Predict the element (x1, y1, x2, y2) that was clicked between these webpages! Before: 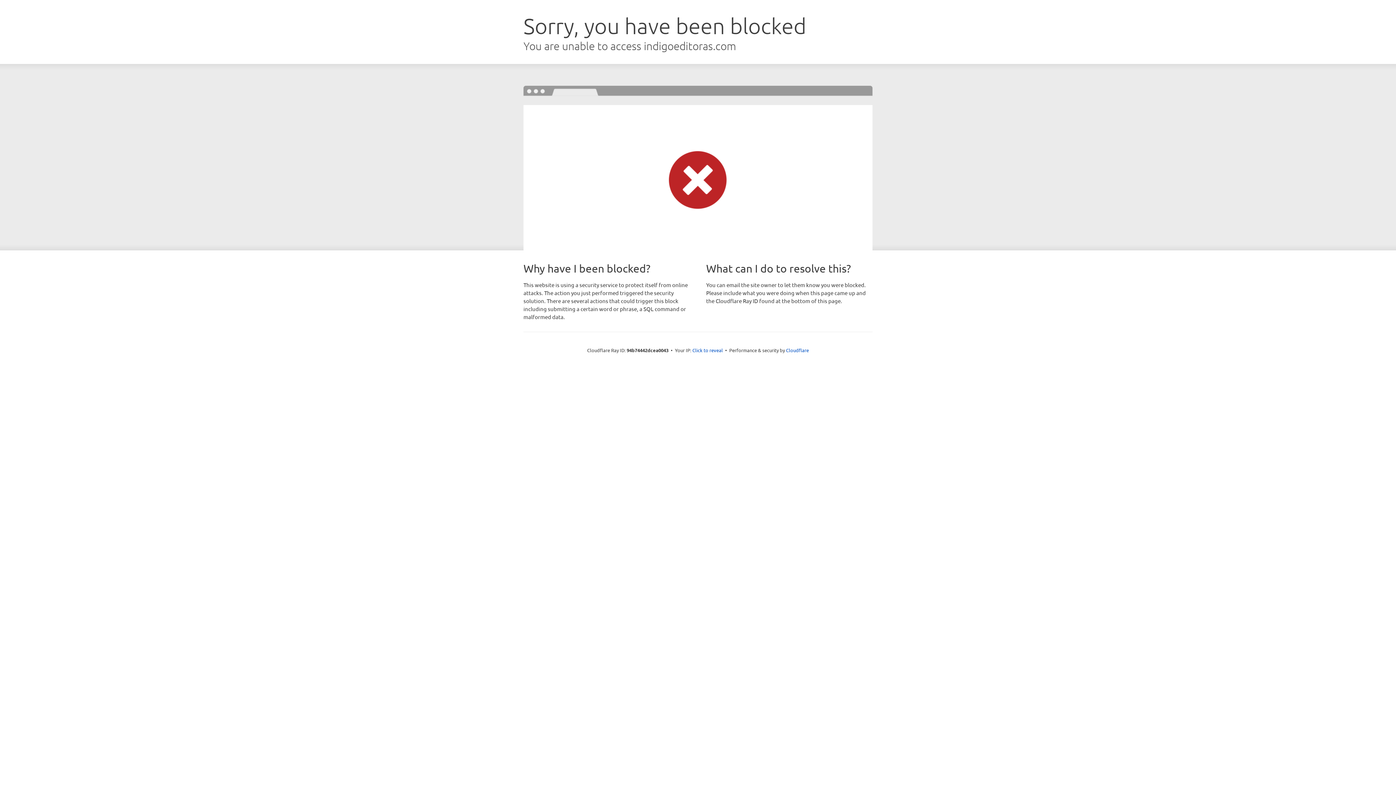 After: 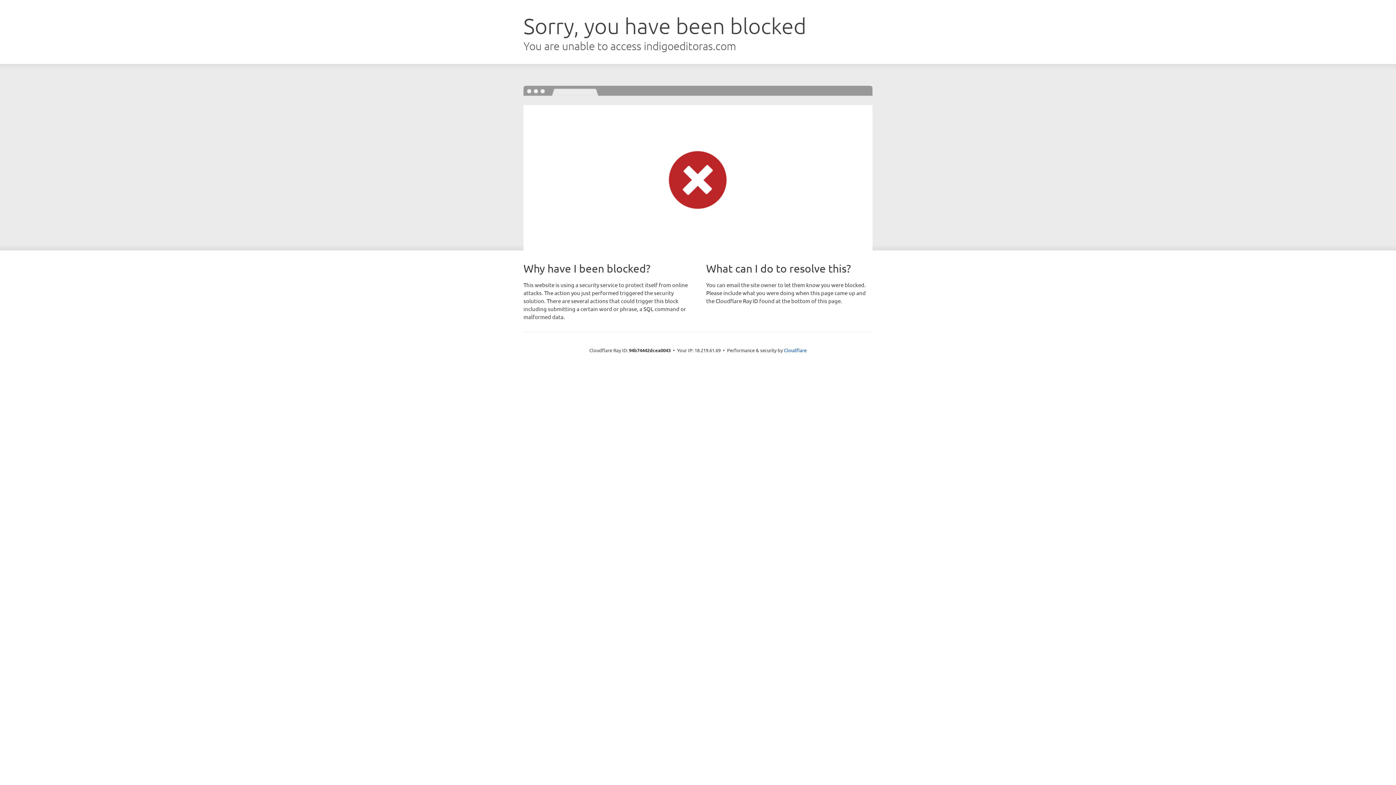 Action: label: Click to reveal bbox: (692, 346, 723, 353)